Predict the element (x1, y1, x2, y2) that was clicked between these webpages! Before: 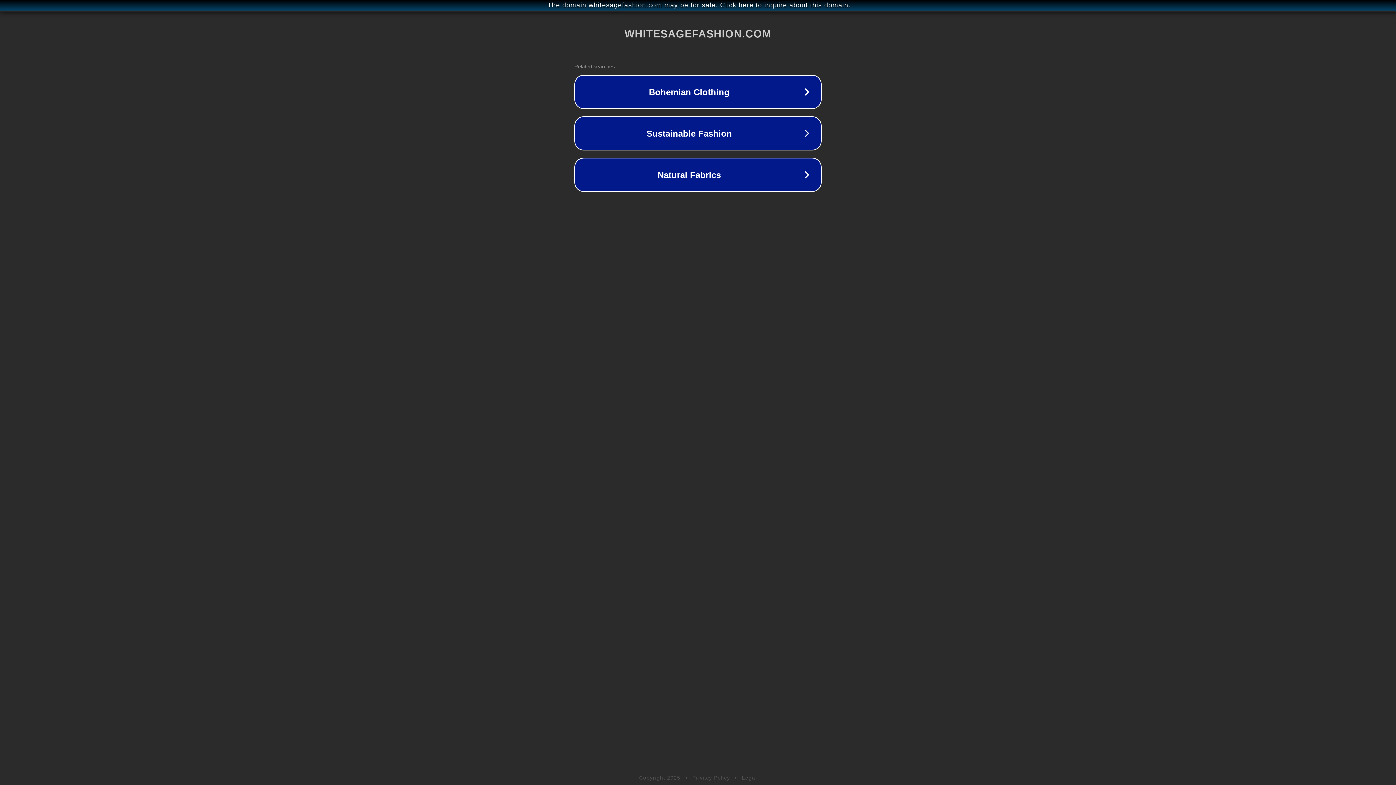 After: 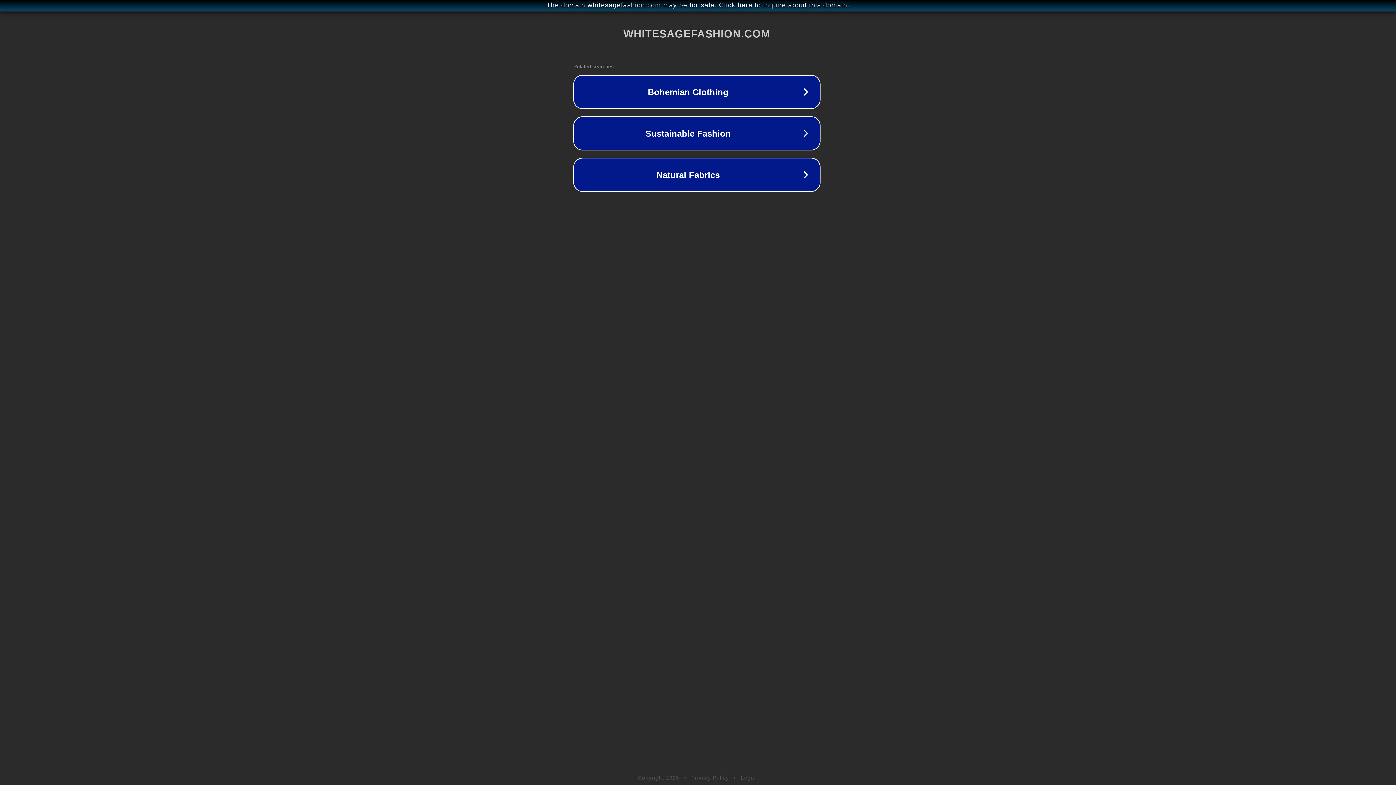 Action: label: The domain whitesagefashion.com may be for sale. Click here to inquire about this domain. bbox: (1, 1, 1397, 9)